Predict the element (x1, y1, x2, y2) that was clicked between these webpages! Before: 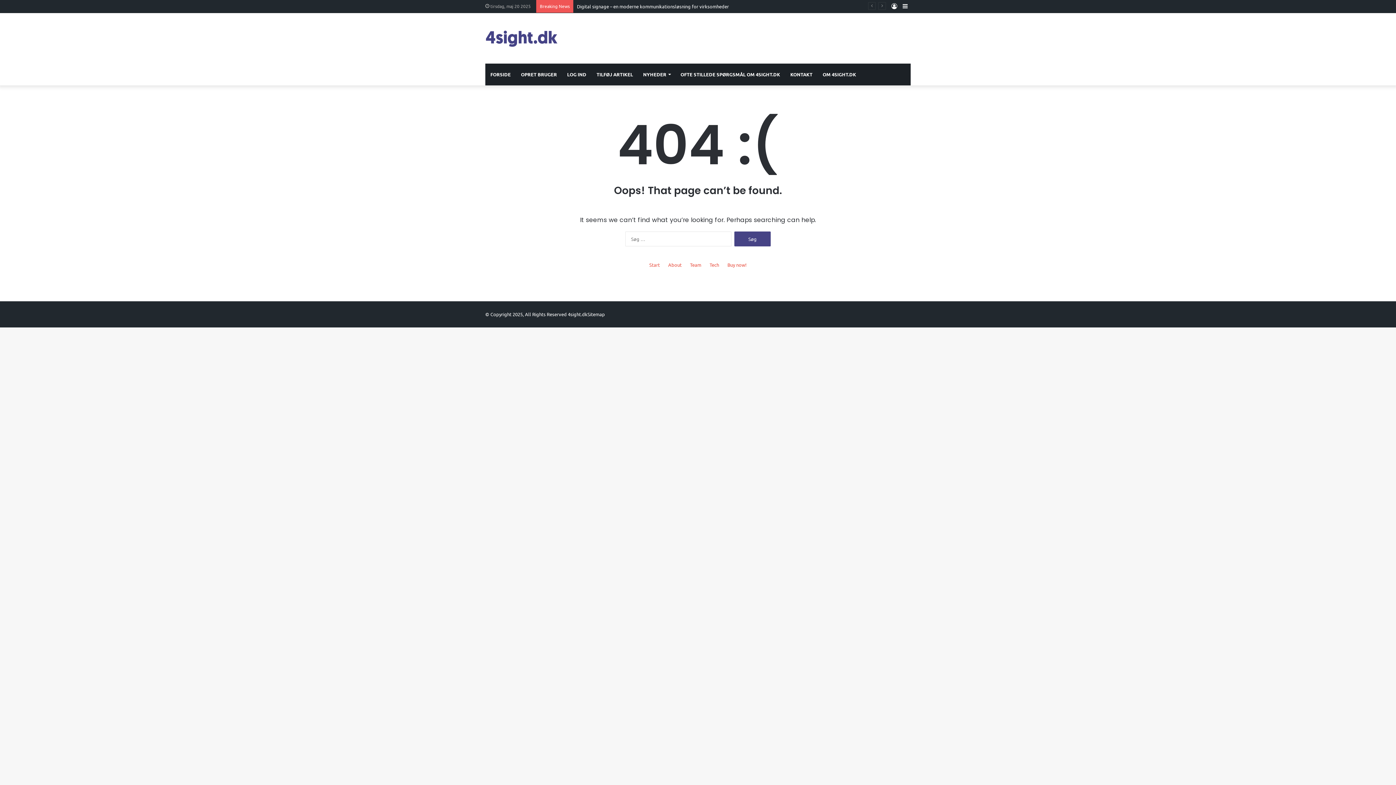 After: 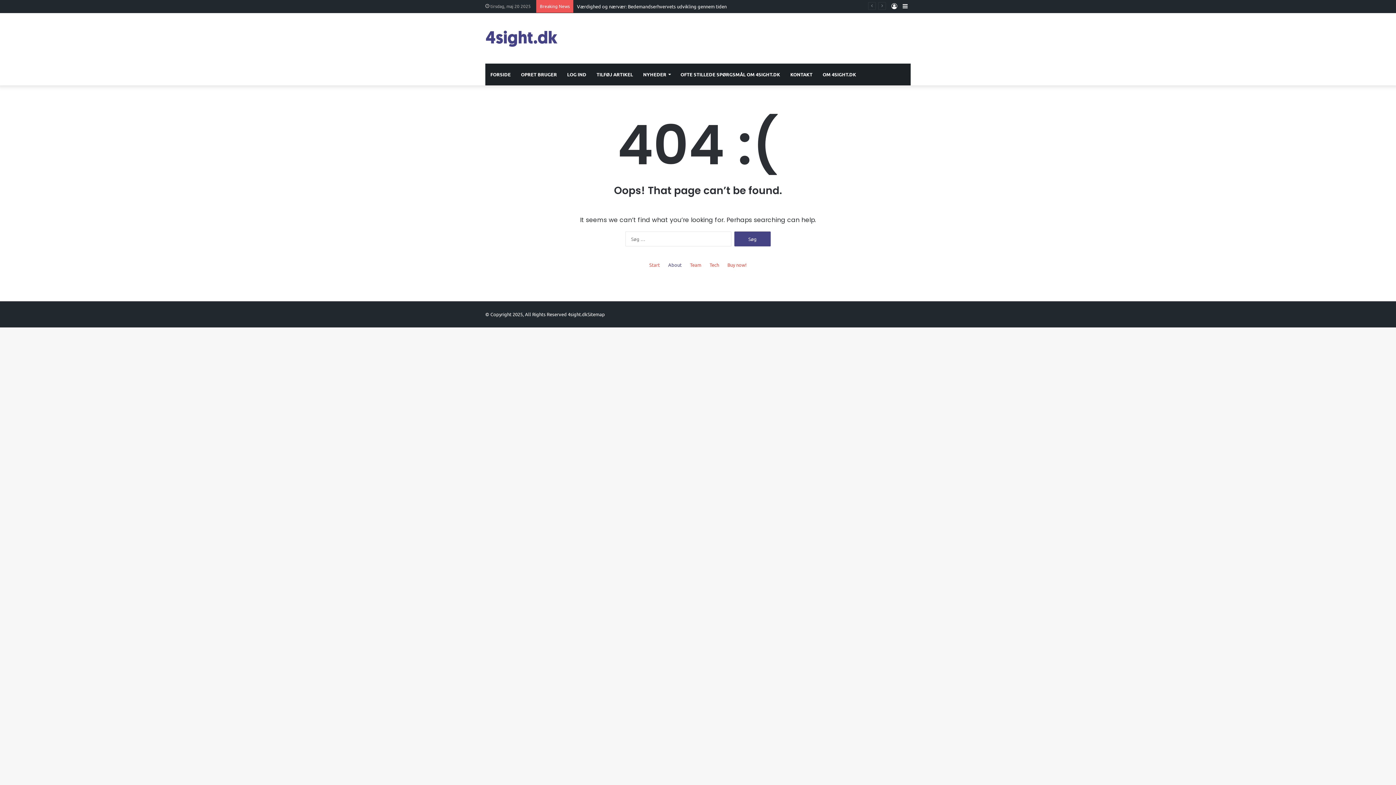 Action: label: About bbox: (668, 261, 681, 268)